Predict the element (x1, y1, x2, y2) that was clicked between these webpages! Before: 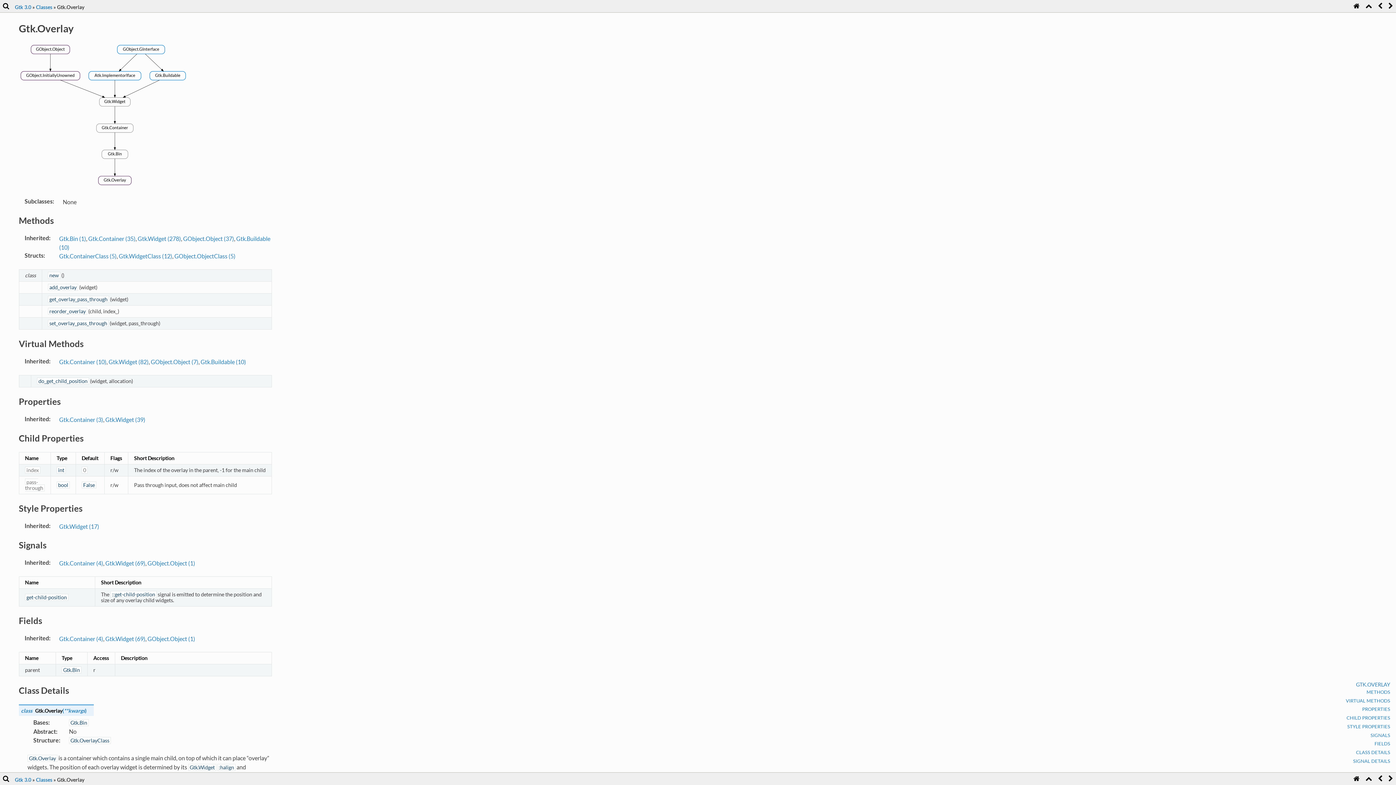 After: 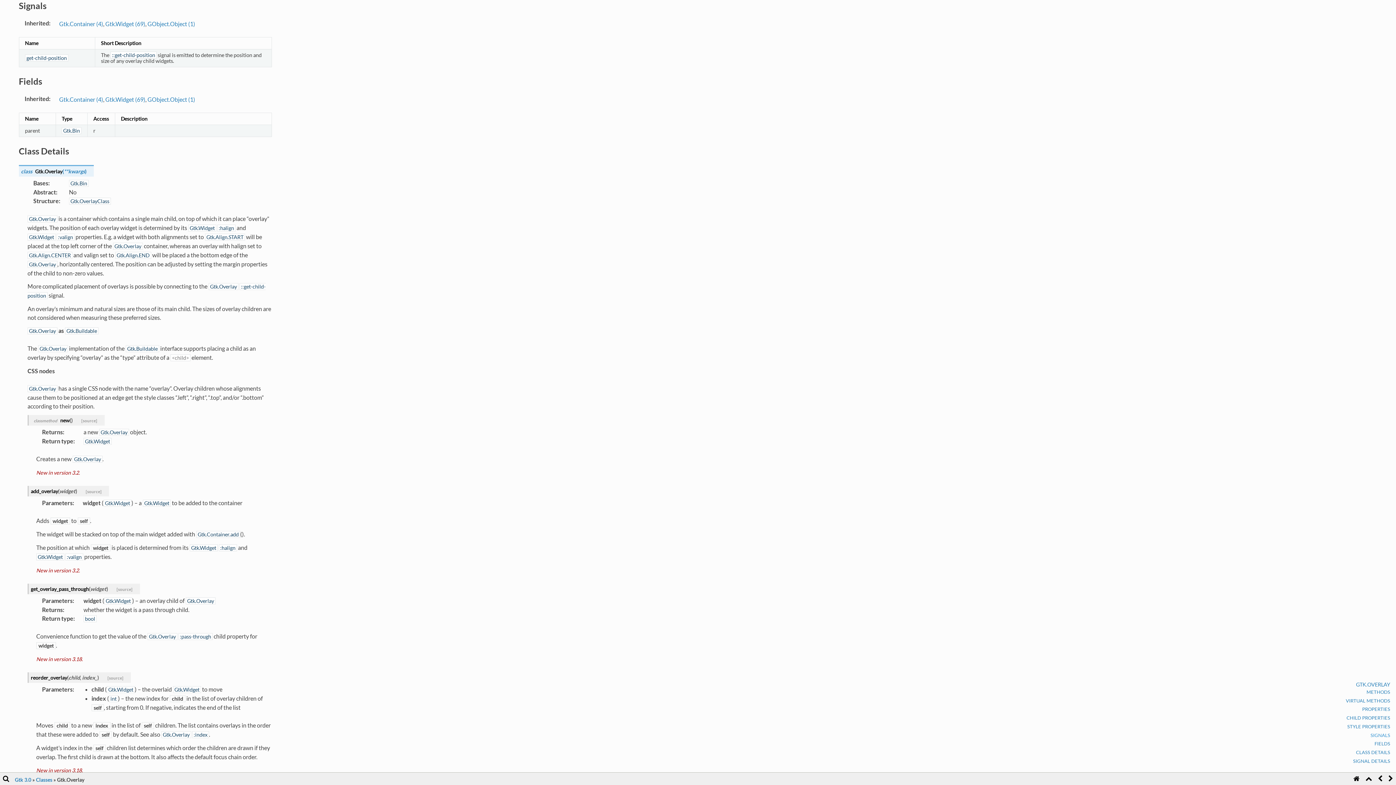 Action: bbox: (1370, 732, 1390, 738) label: SIGNALS